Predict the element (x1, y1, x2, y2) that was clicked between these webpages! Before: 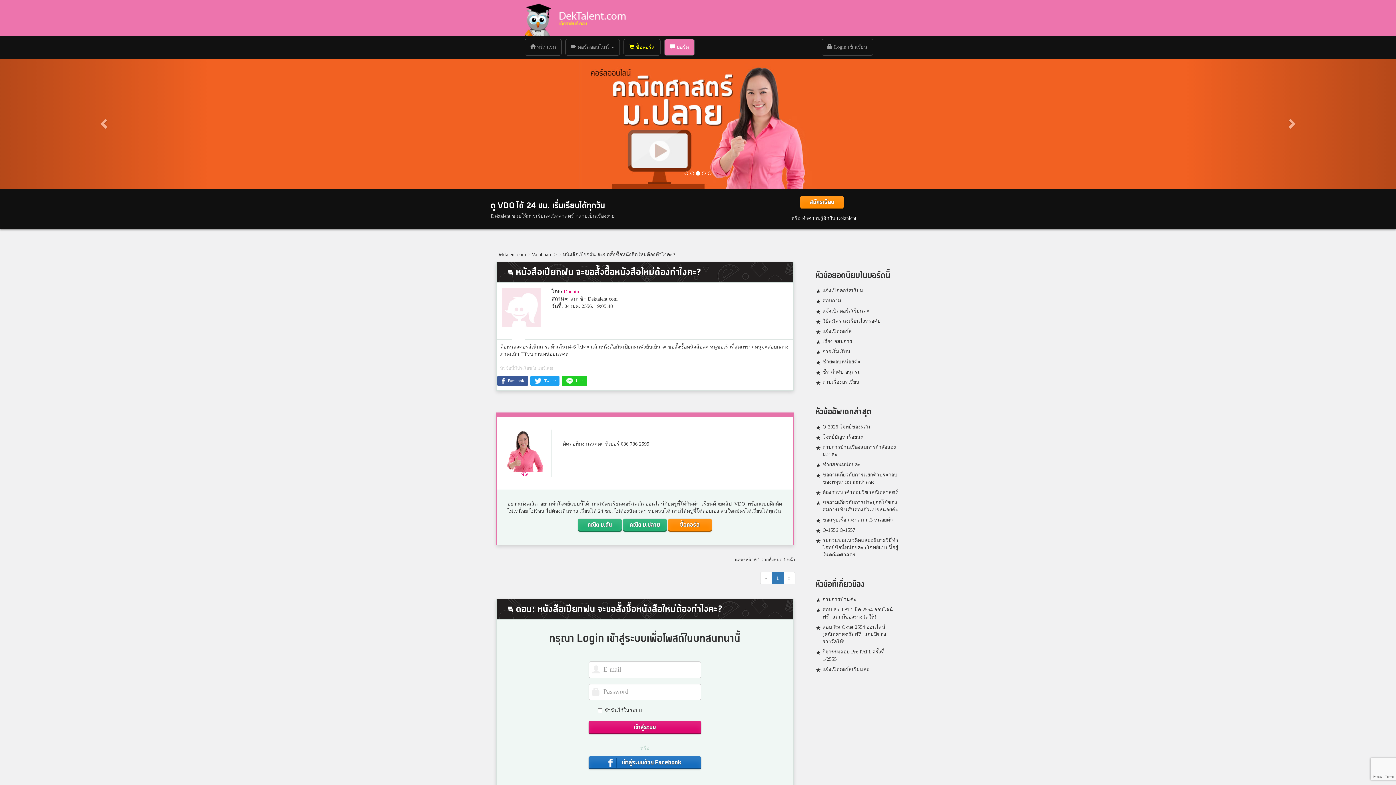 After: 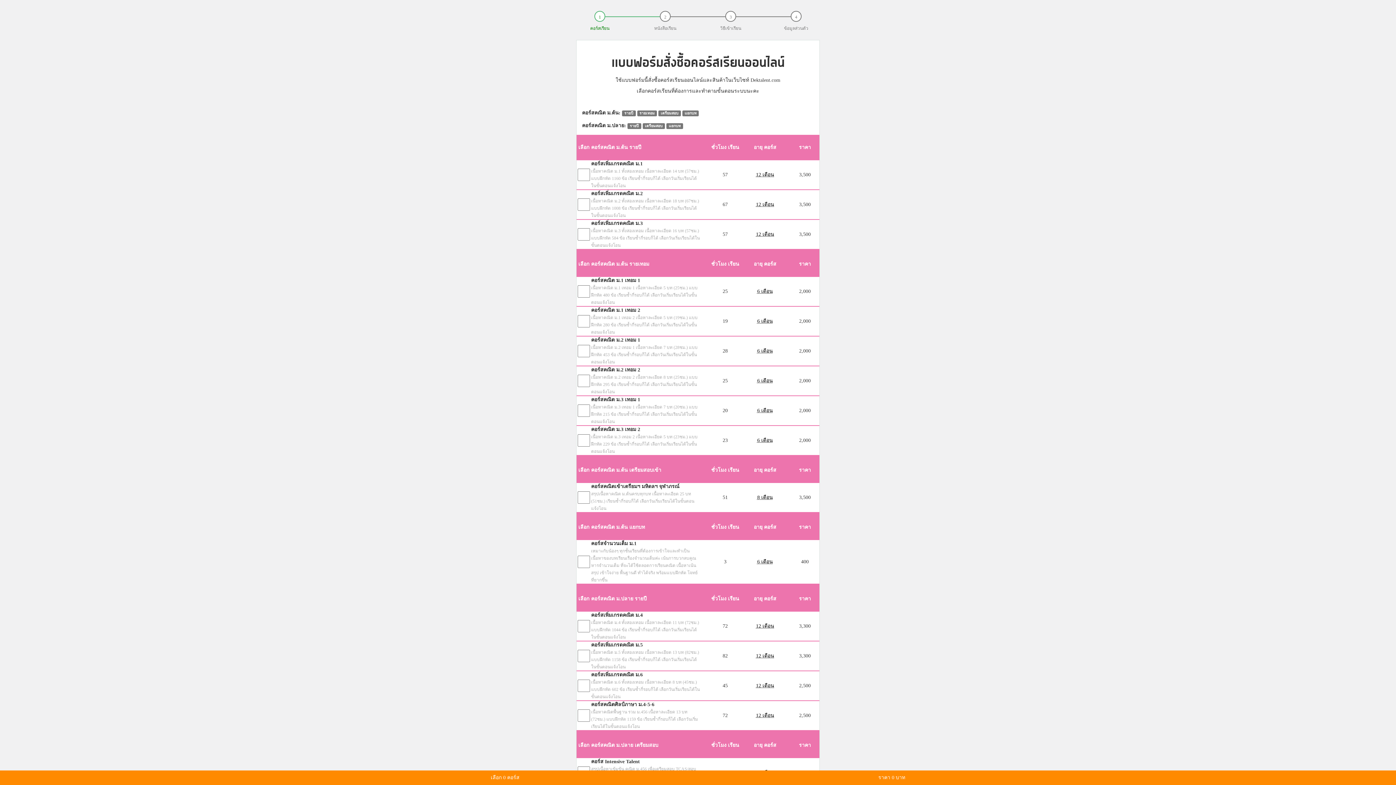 Action: label:  ซื้อคอร์ส bbox: (624, 39, 660, 55)